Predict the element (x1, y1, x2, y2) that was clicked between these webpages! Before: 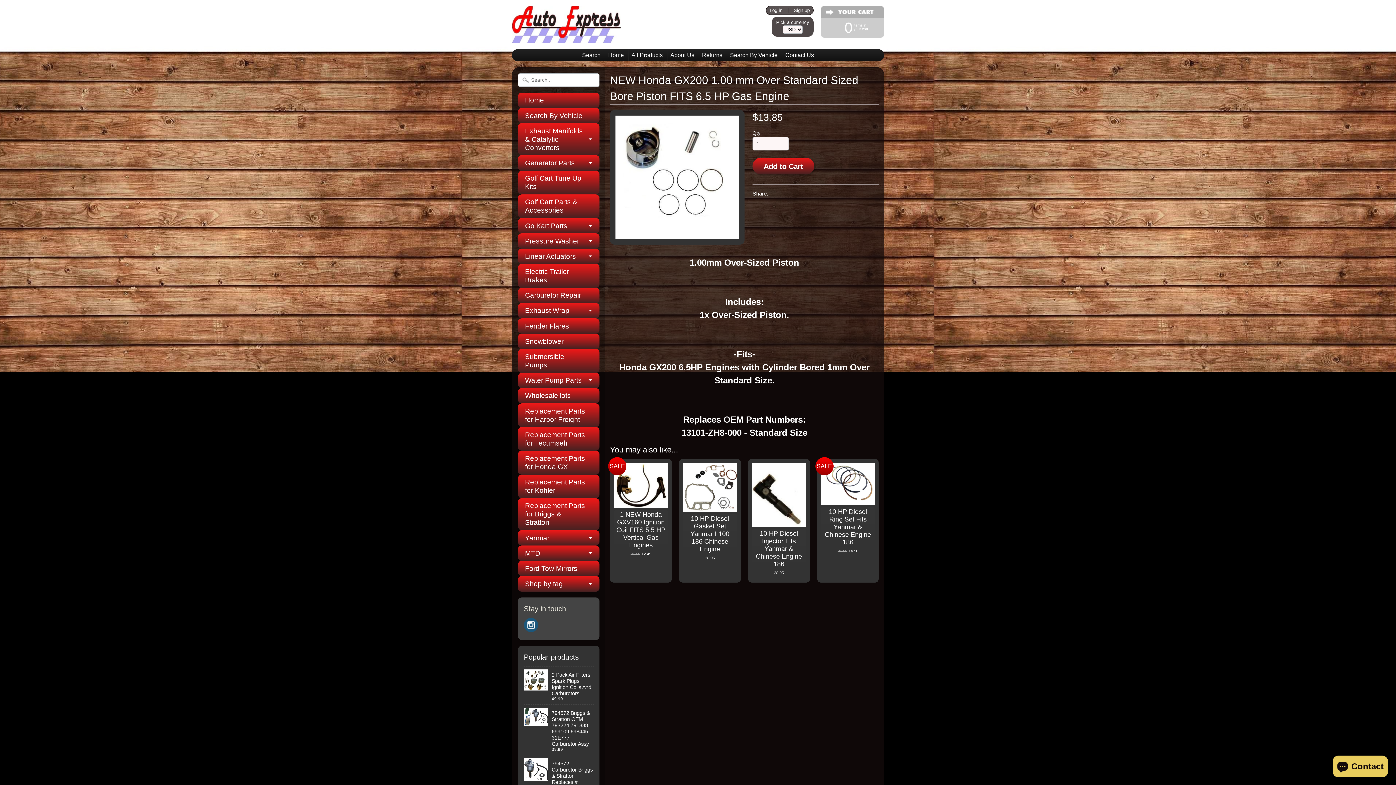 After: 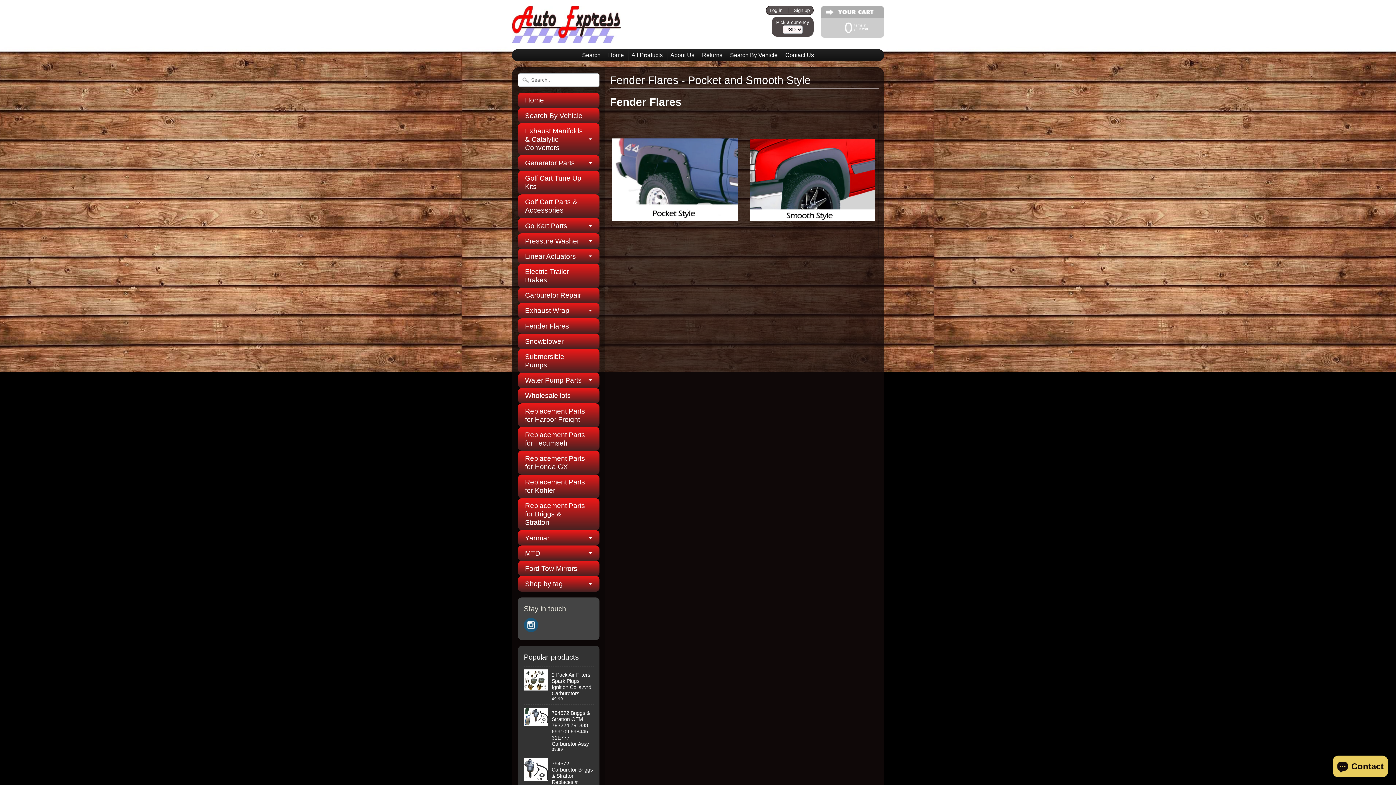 Action: bbox: (525, 322, 585, 330) label: Fender Flares